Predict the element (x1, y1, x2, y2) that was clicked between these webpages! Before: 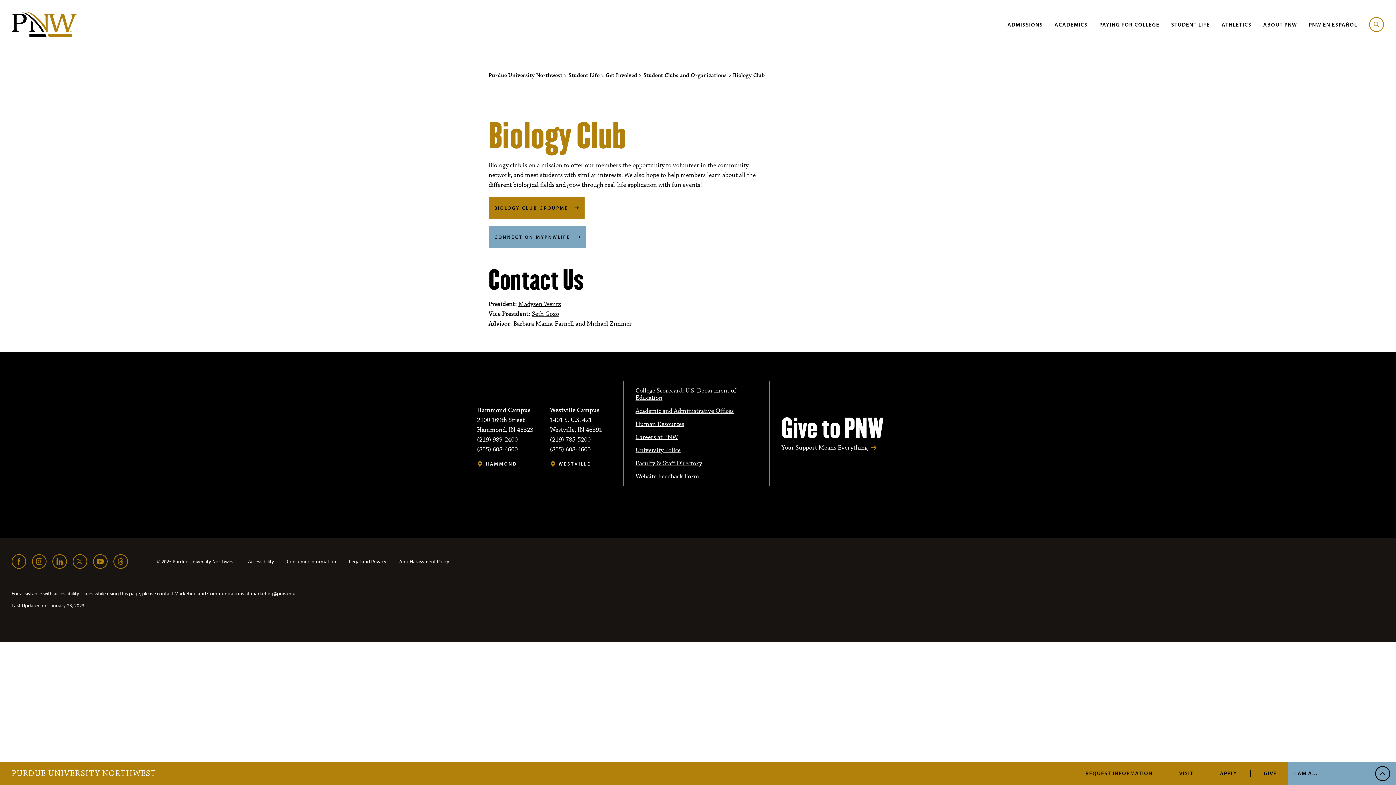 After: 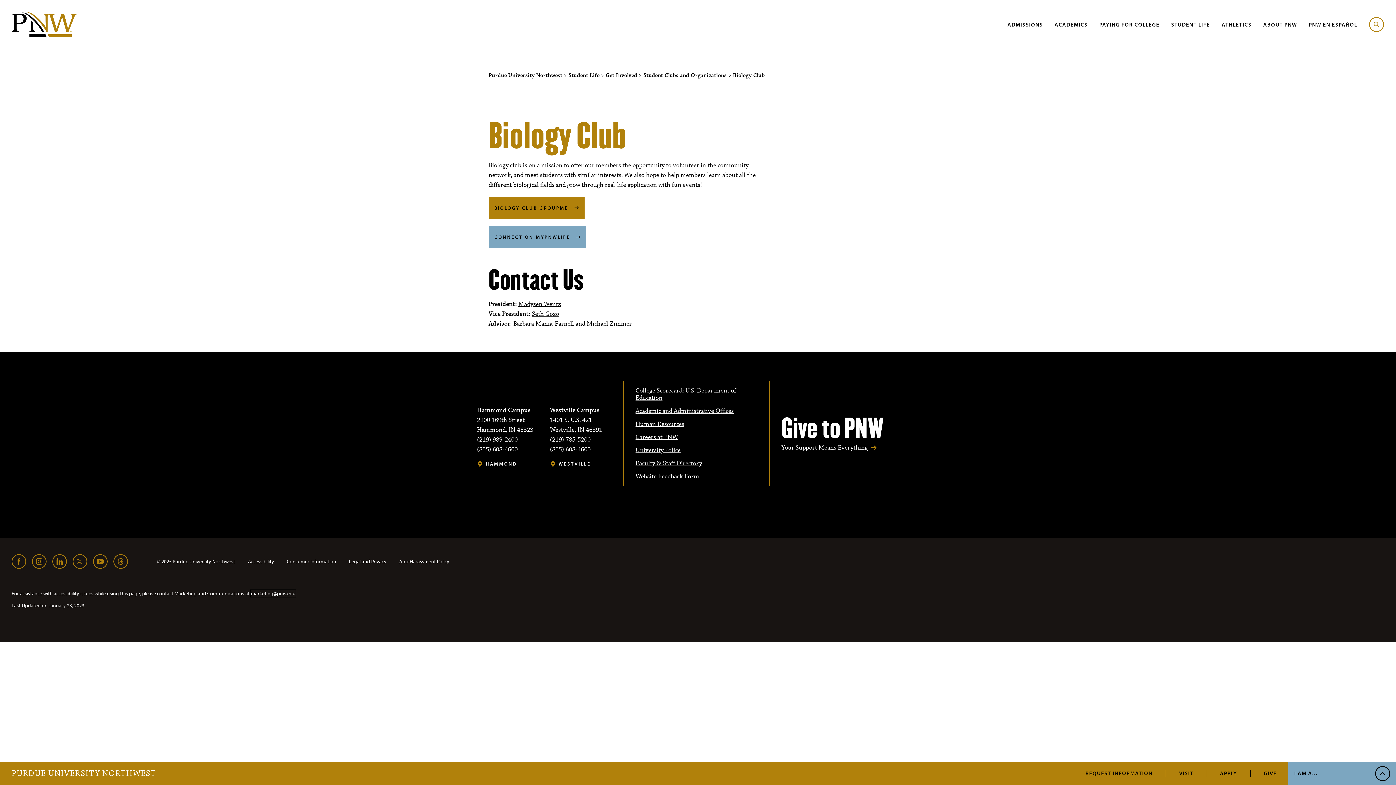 Action: label: marketing@pnw.edu bbox: (250, 590, 295, 597)